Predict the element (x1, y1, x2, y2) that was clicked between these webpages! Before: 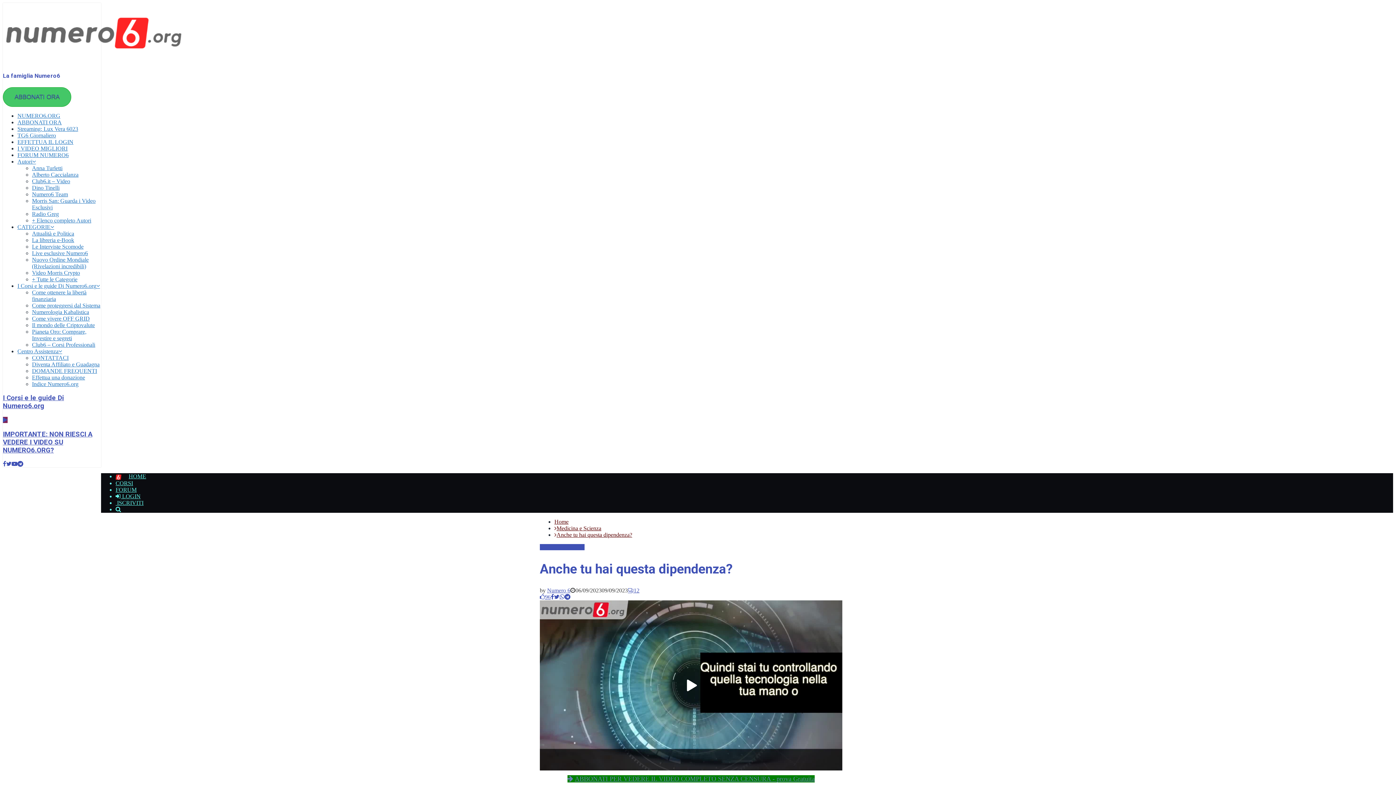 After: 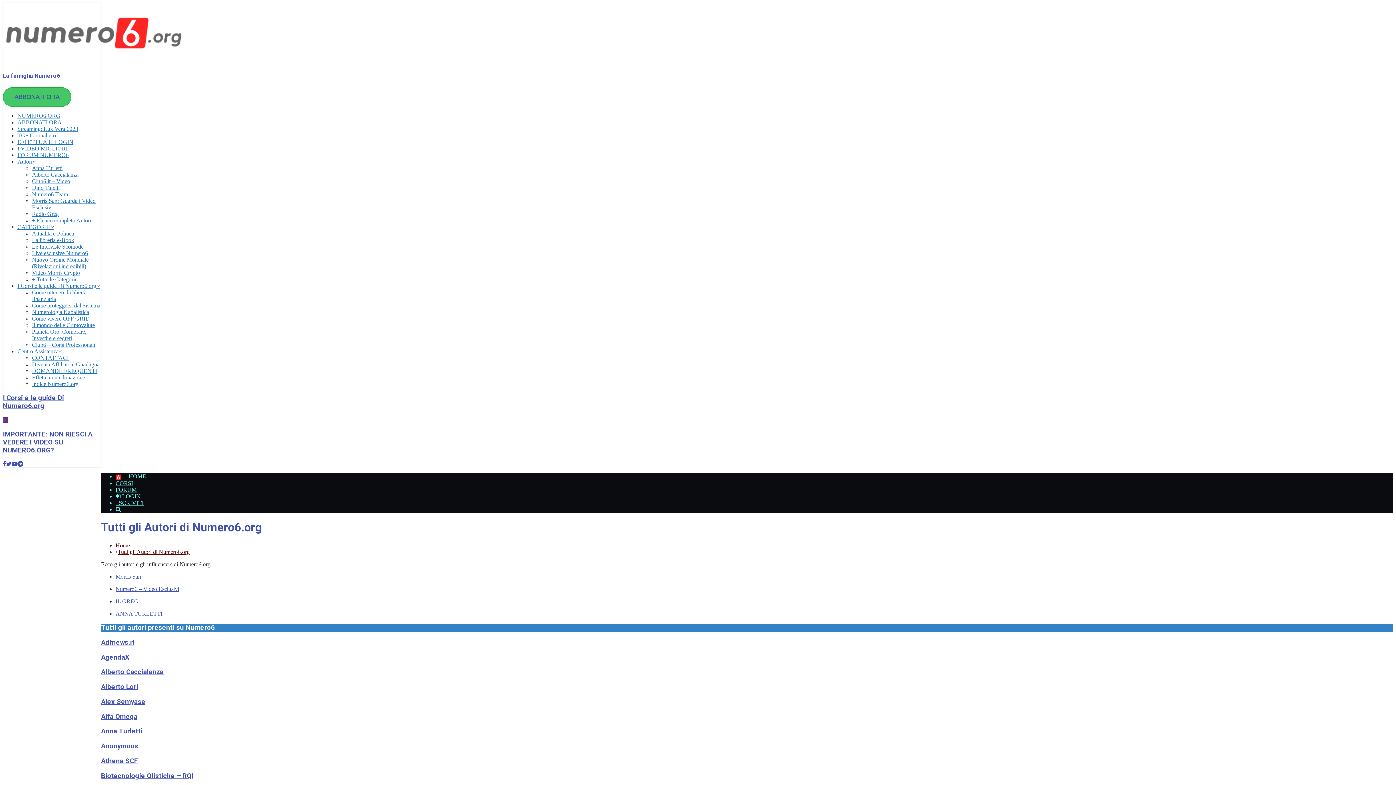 Action: bbox: (32, 217, 91, 223) label: + Elenco completo Autori